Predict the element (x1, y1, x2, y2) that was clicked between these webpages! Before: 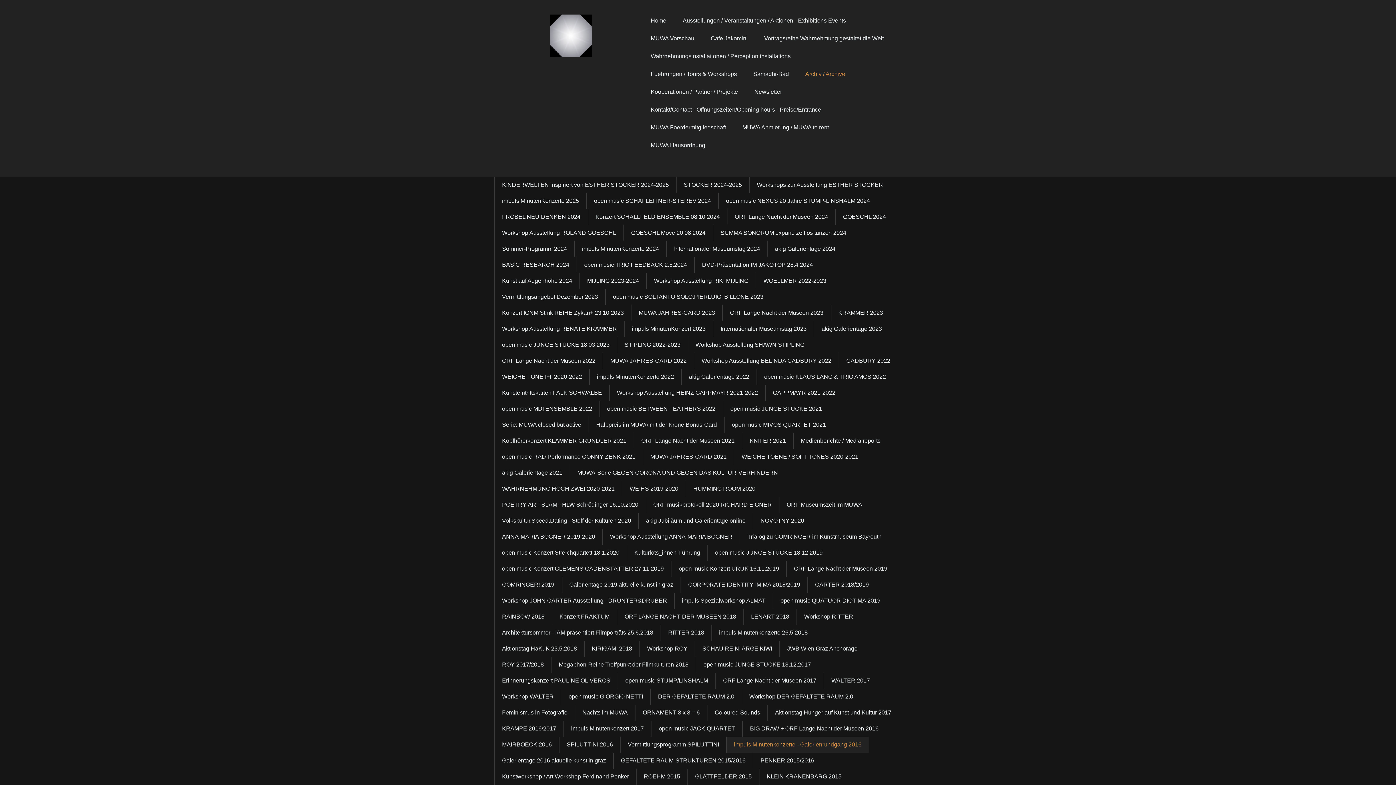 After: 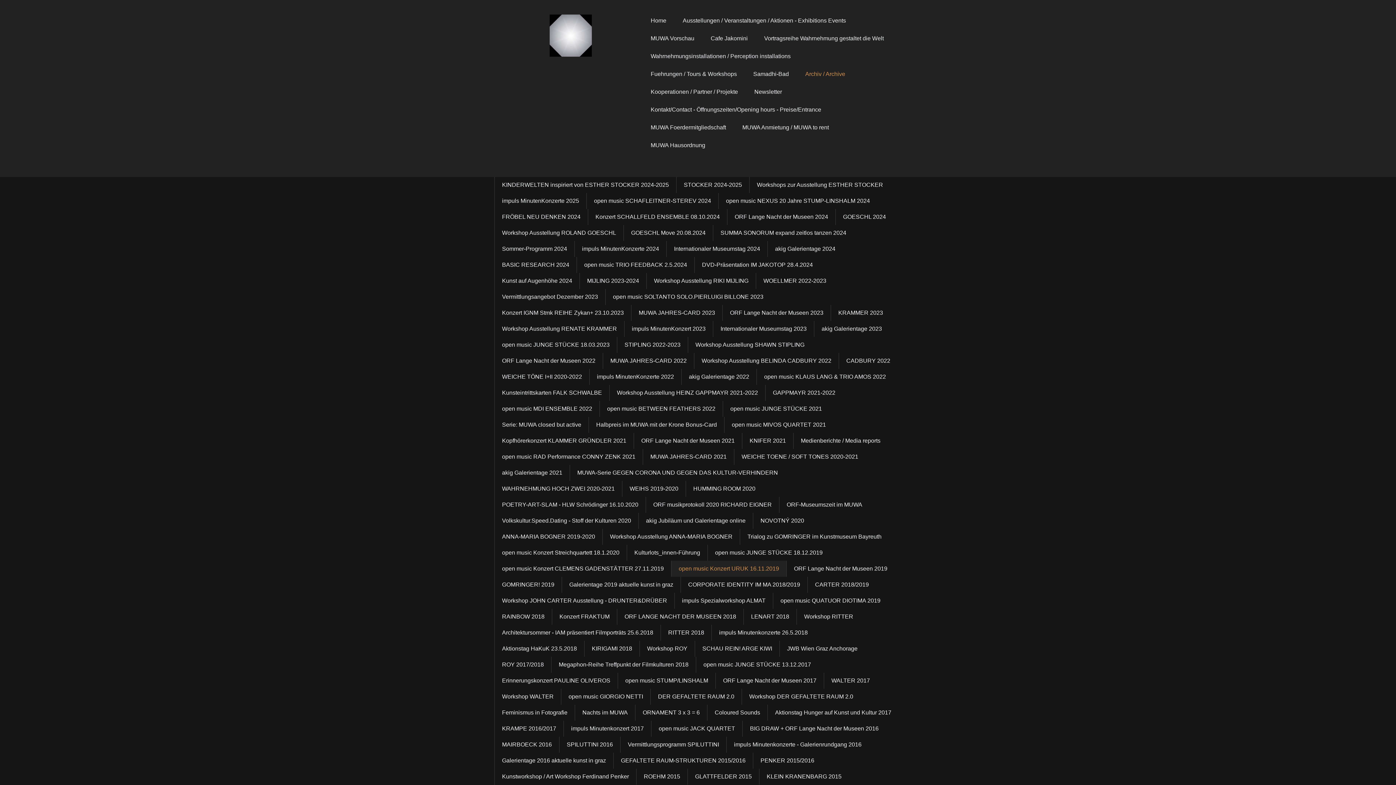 Action: bbox: (671, 561, 786, 577) label: open music Konzert URUK 16.11.2019